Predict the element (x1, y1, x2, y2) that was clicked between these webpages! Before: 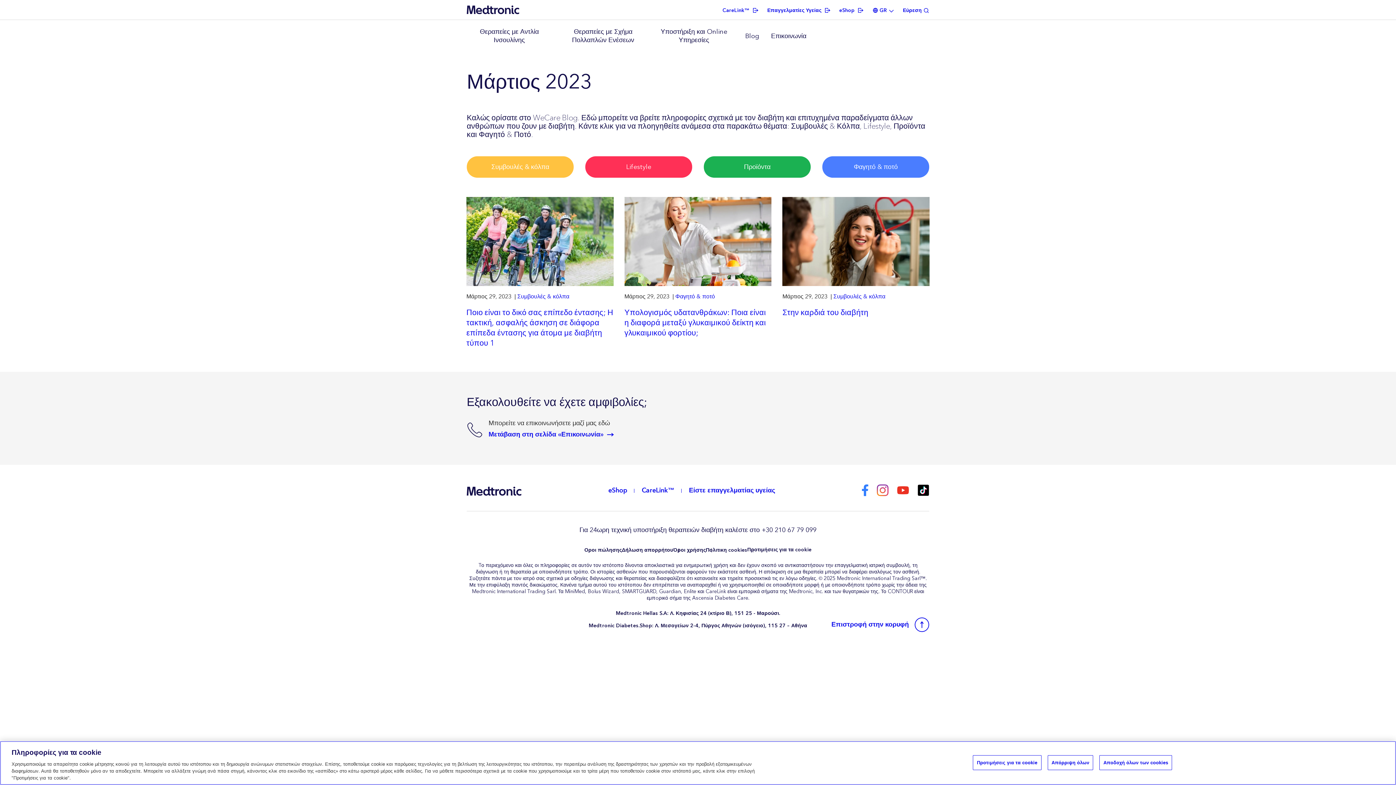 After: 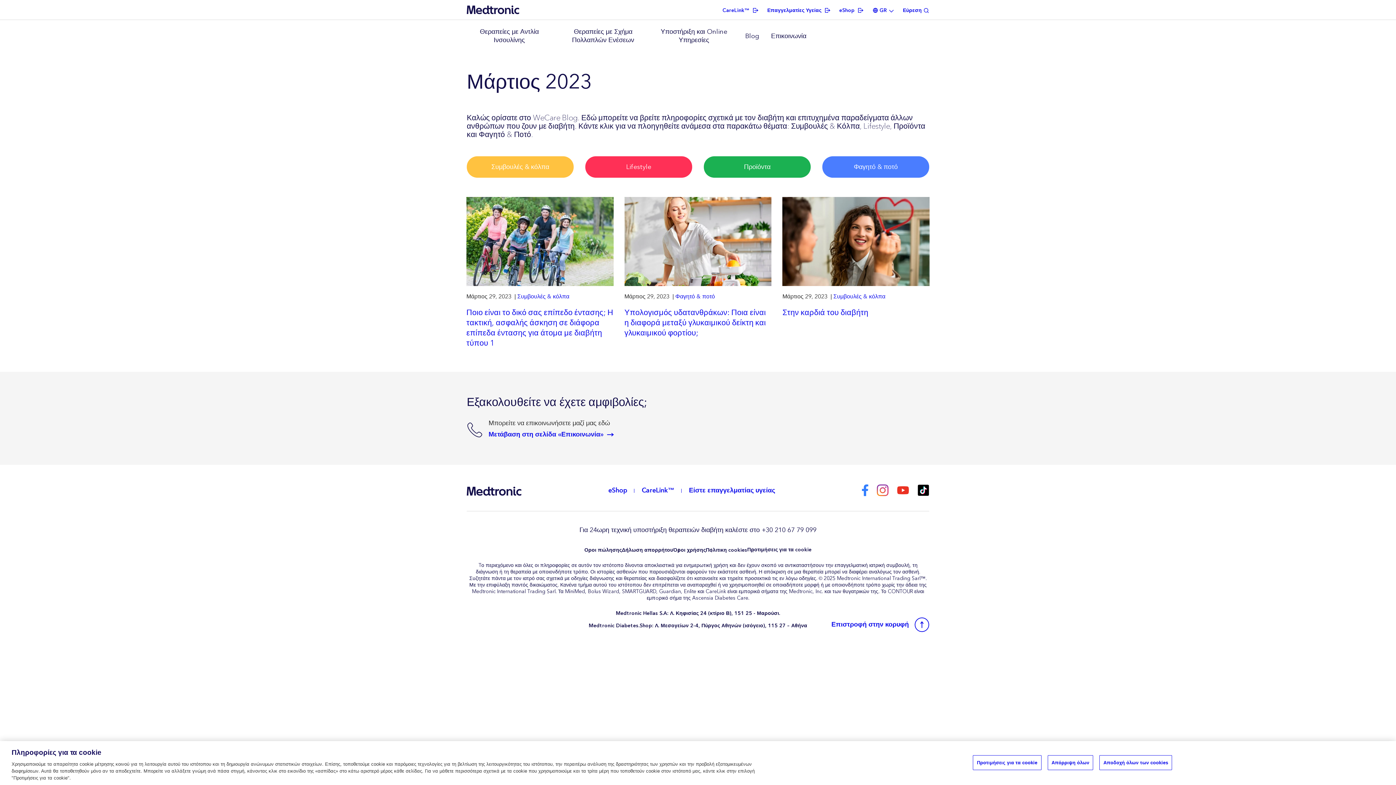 Action: bbox: (877, 484, 888, 496) label: Instagram NO, BE, CZ, DK, FI, GR, IT, RO